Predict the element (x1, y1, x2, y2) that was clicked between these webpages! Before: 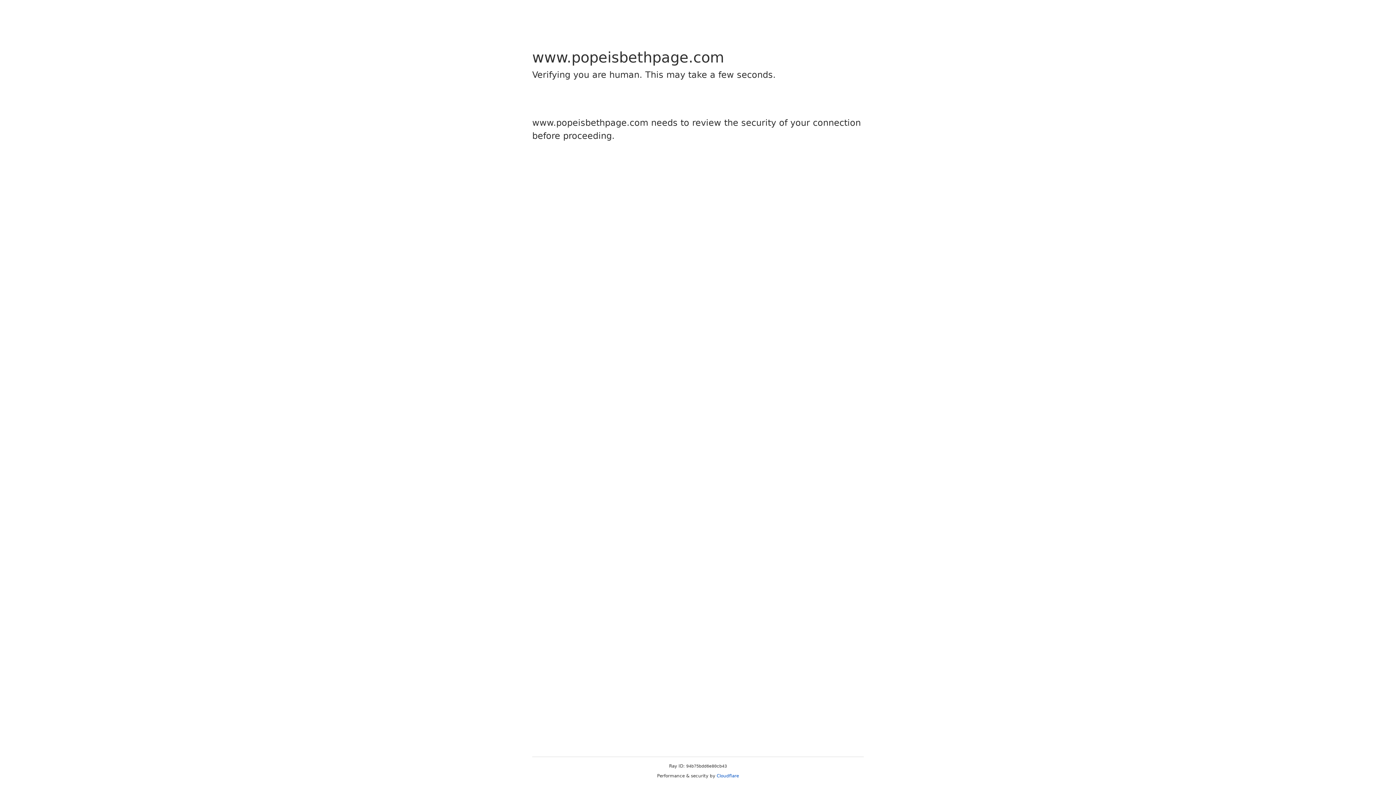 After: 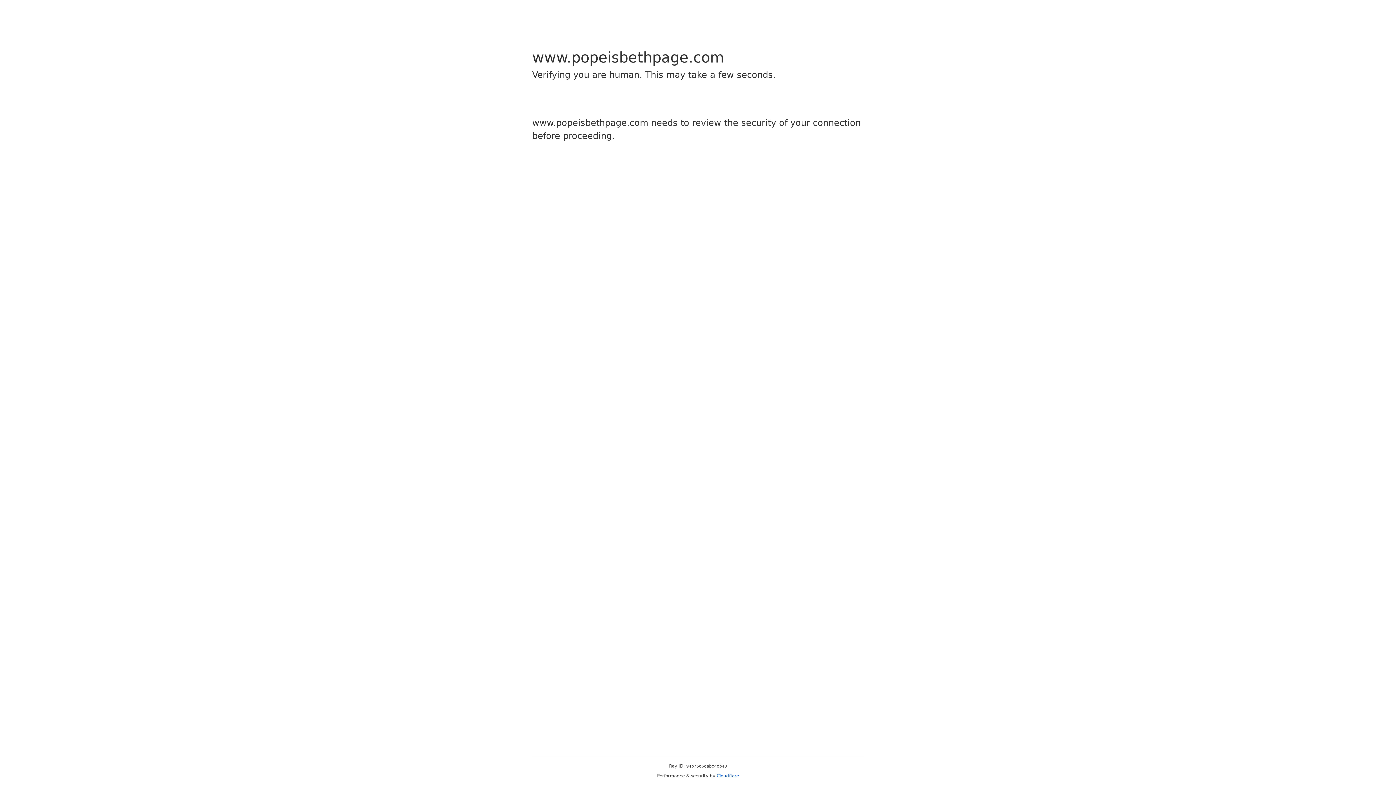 Action: bbox: (716, 773, 739, 778) label: Cloudflare